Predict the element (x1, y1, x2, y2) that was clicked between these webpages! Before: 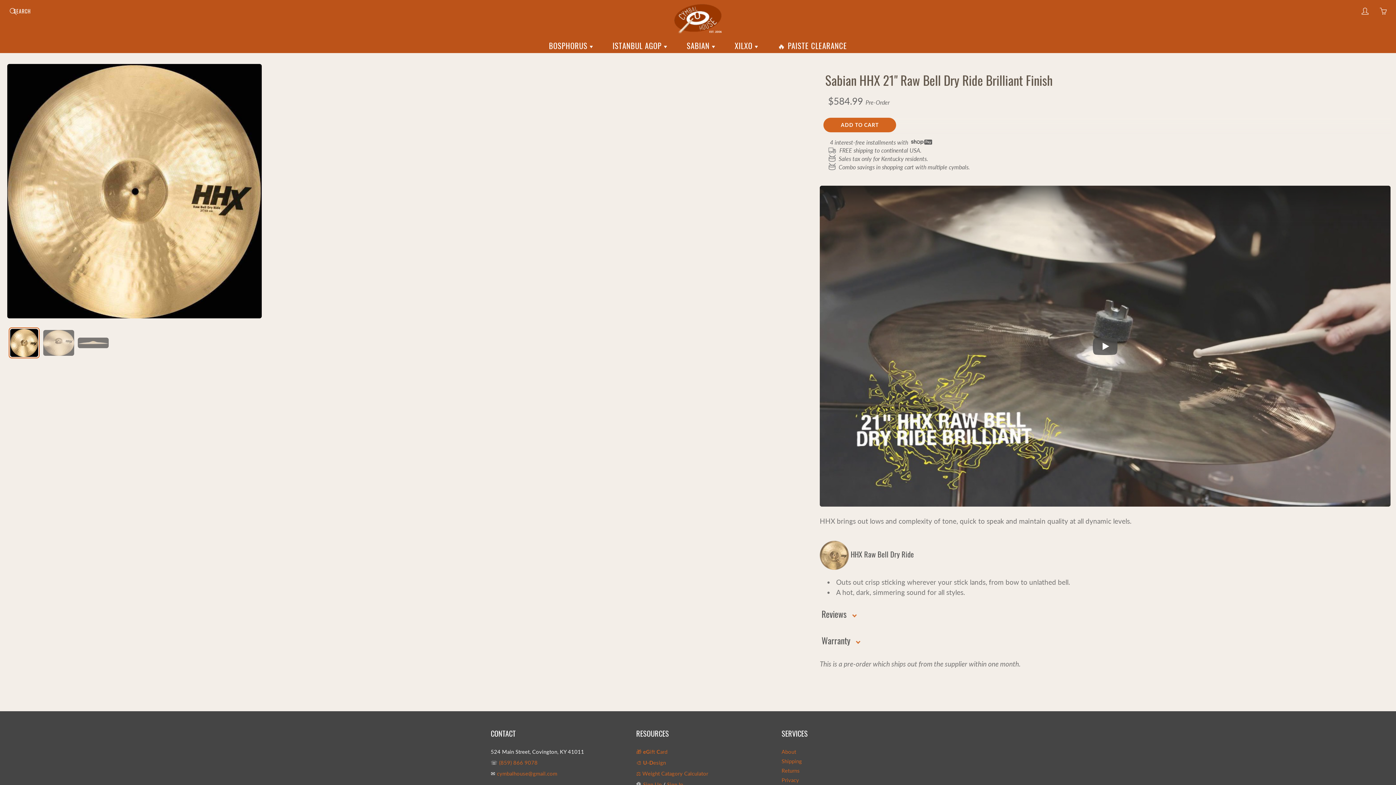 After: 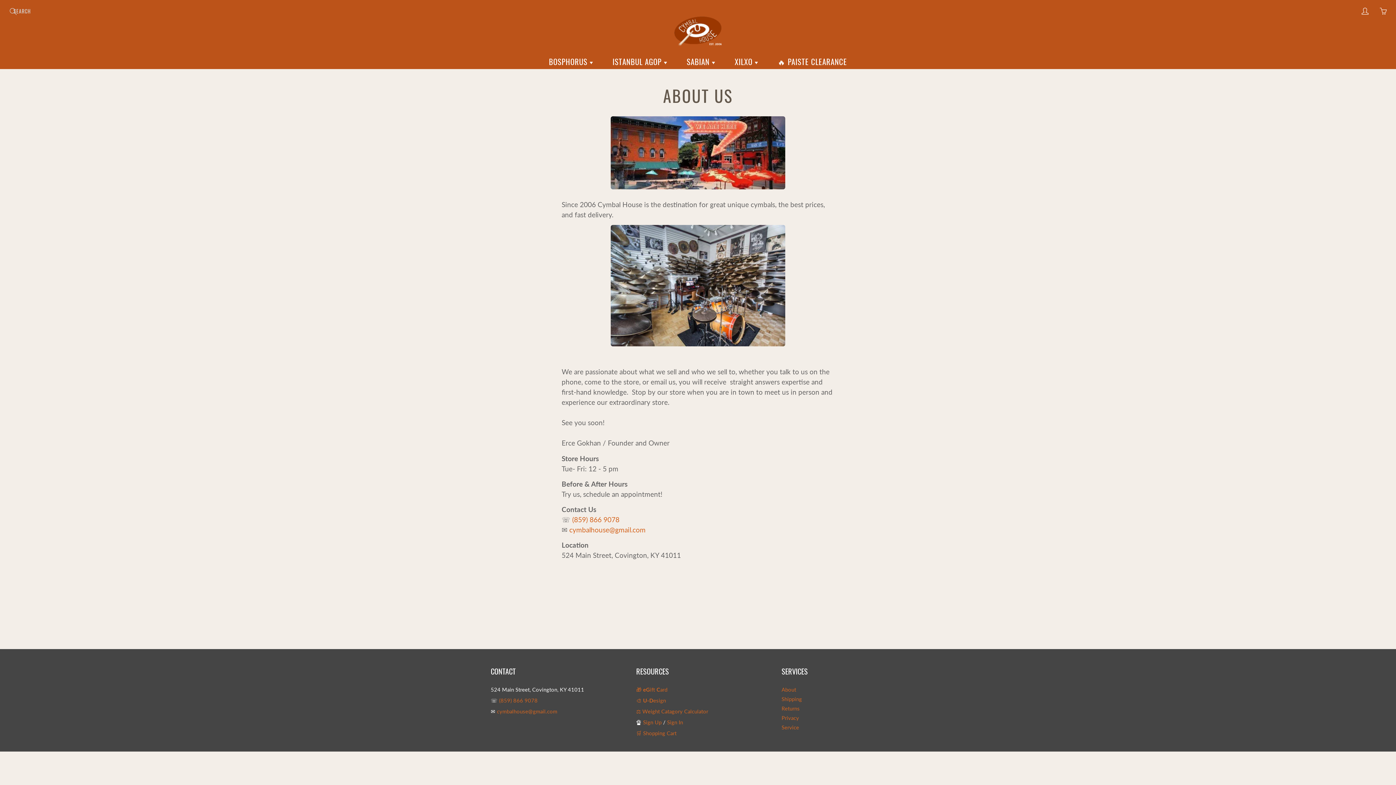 Action: label: About bbox: (781, 749, 796, 755)